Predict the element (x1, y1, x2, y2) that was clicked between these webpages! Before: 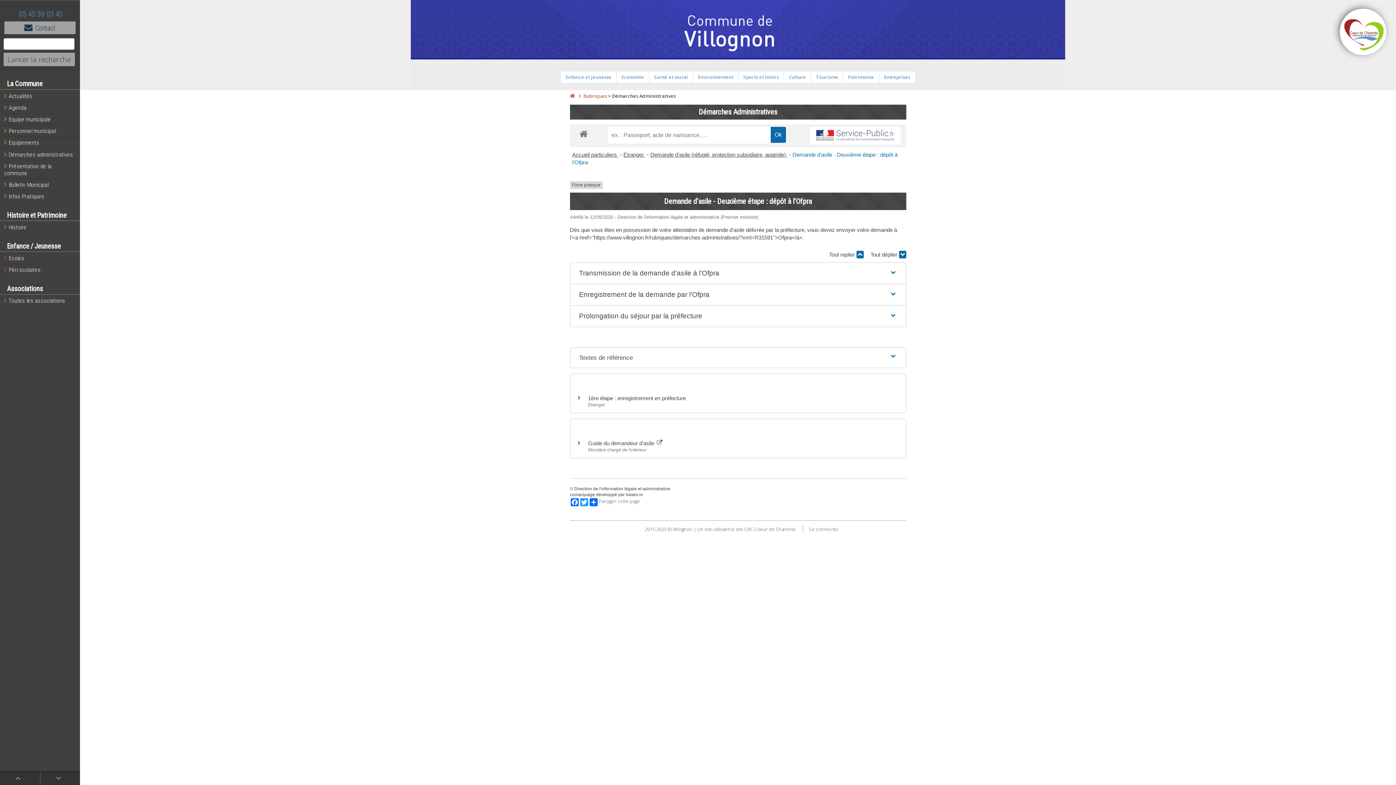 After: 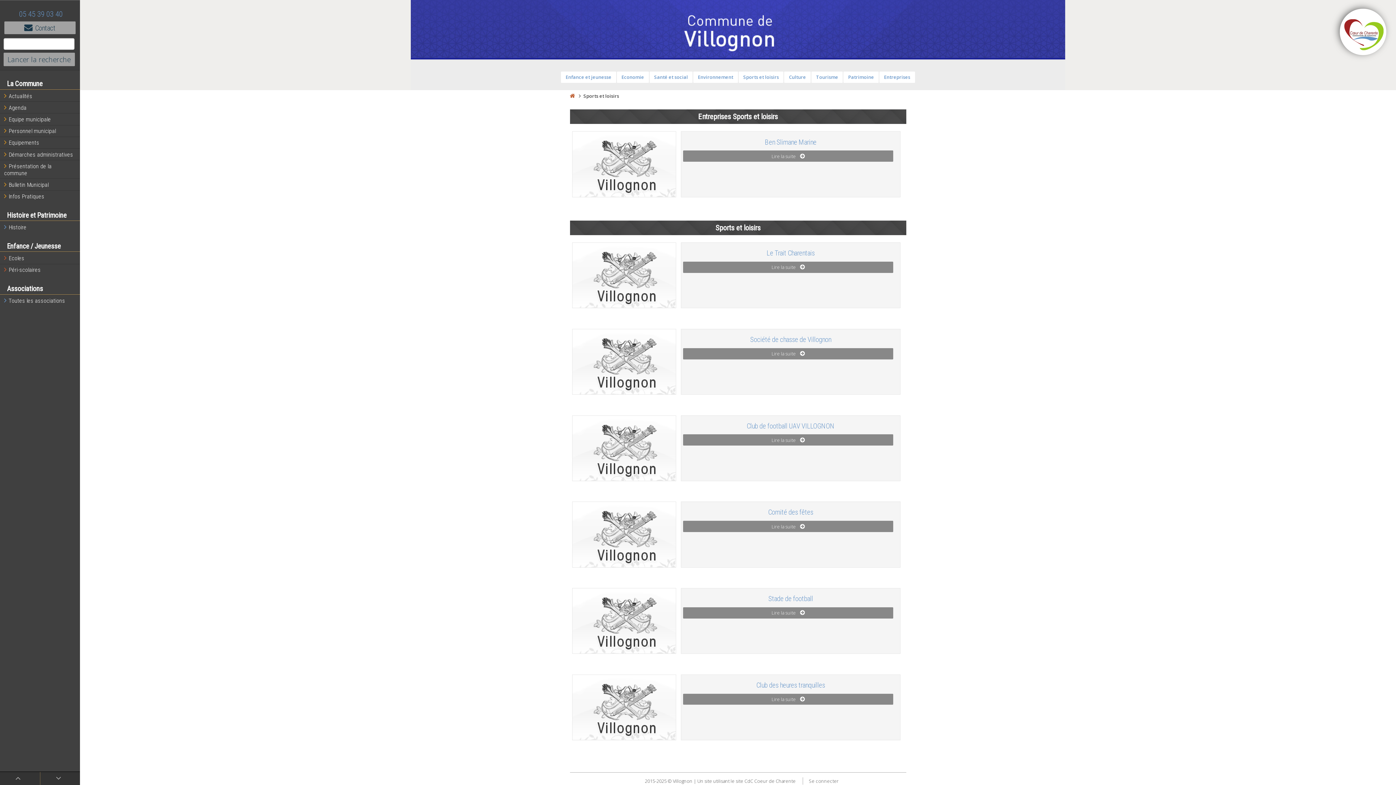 Action: label: Sports et loisirs bbox: (738, 71, 783, 82)